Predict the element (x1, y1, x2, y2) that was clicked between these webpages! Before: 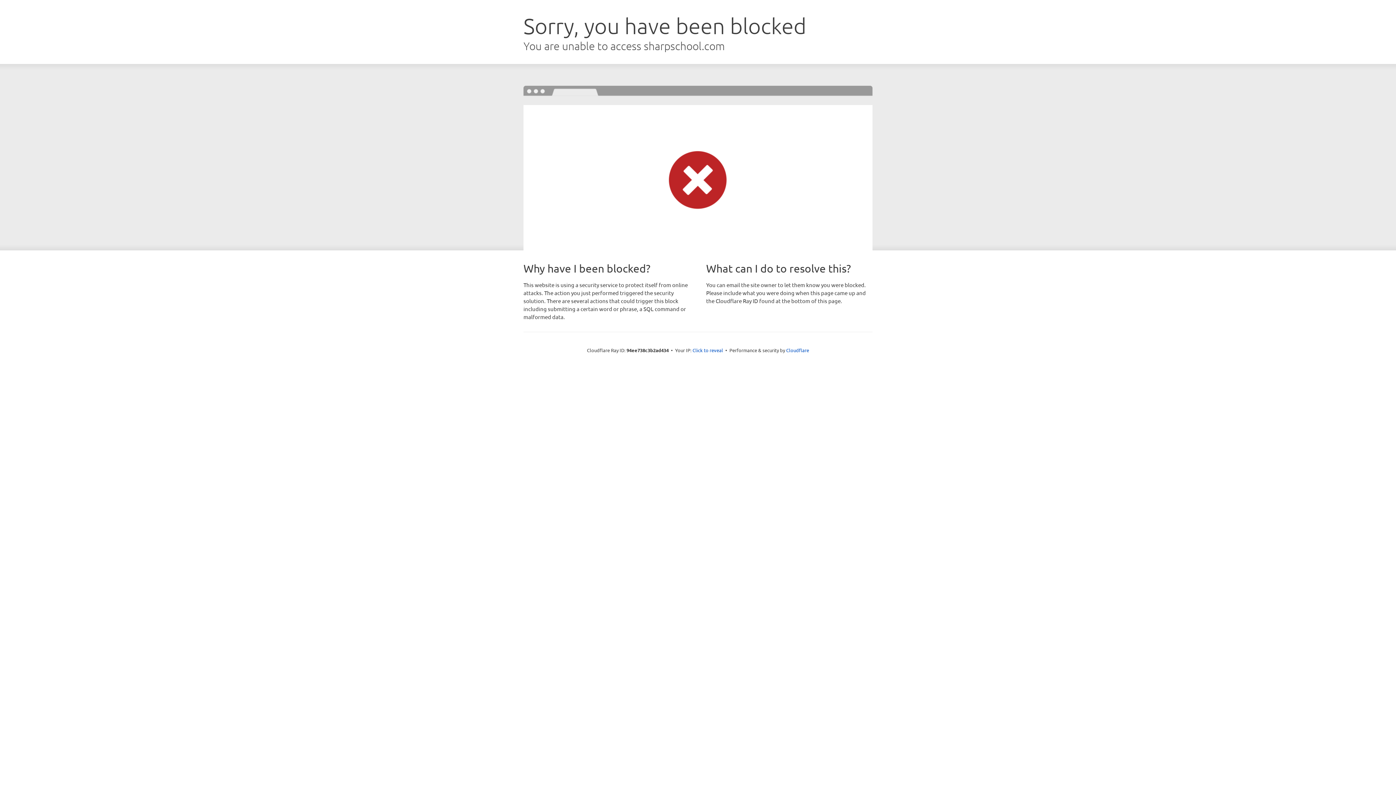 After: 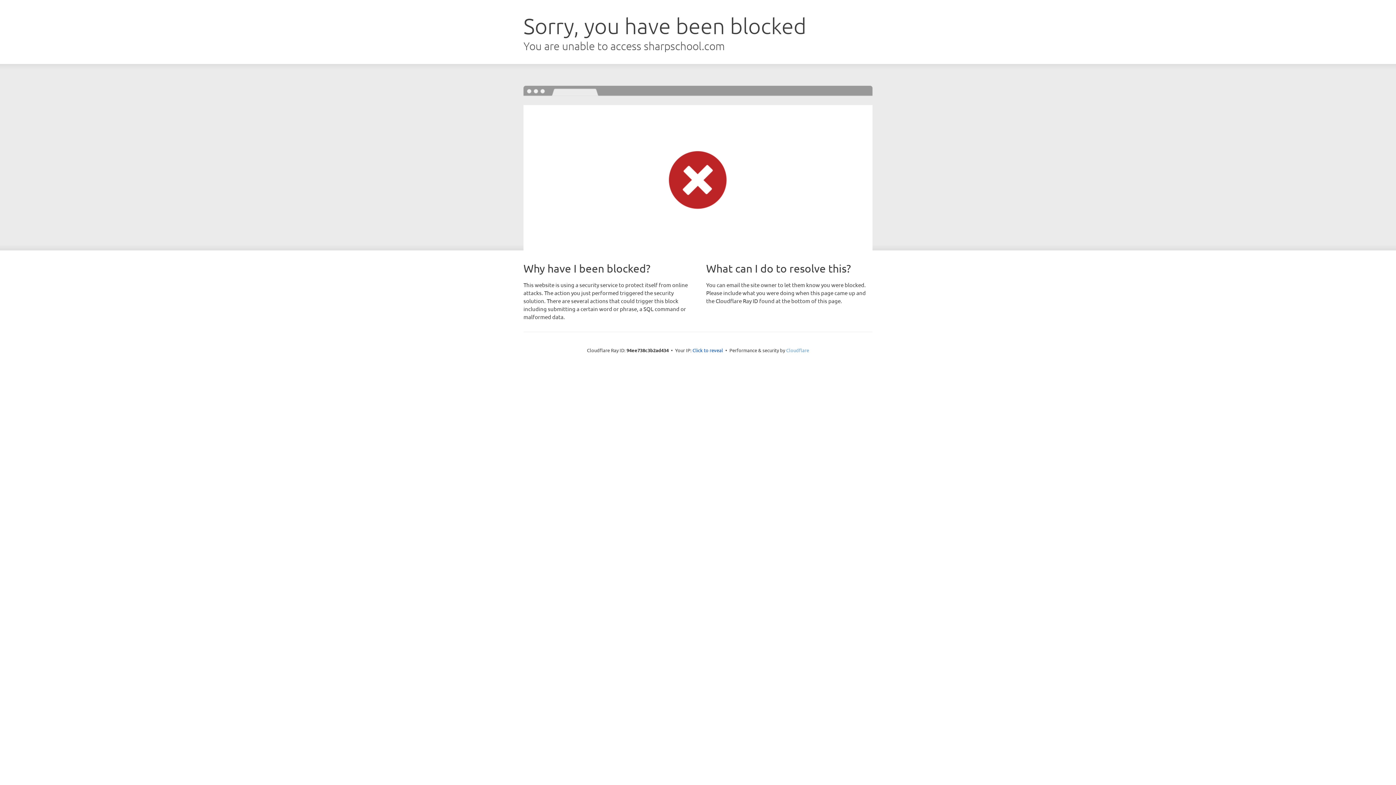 Action: label: Cloudflare bbox: (786, 347, 809, 353)